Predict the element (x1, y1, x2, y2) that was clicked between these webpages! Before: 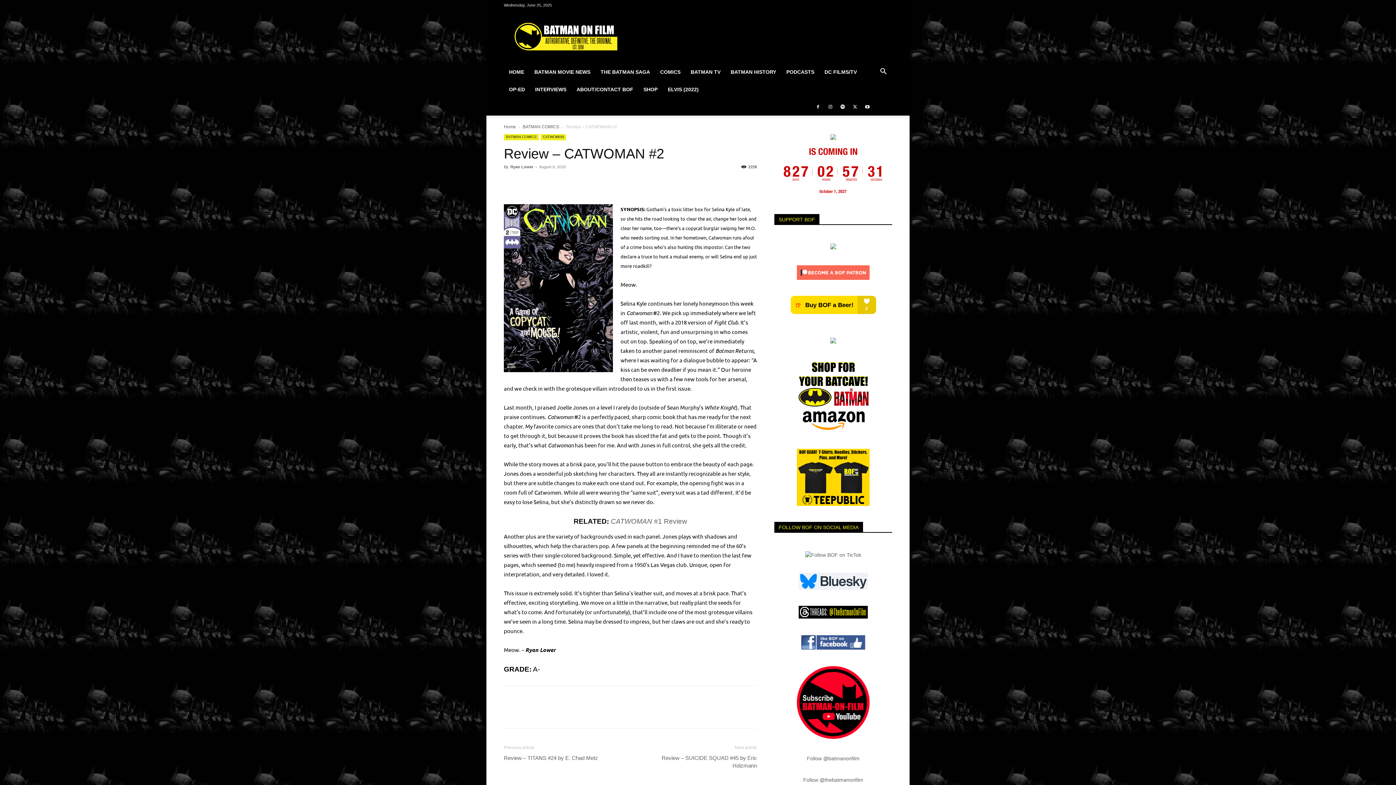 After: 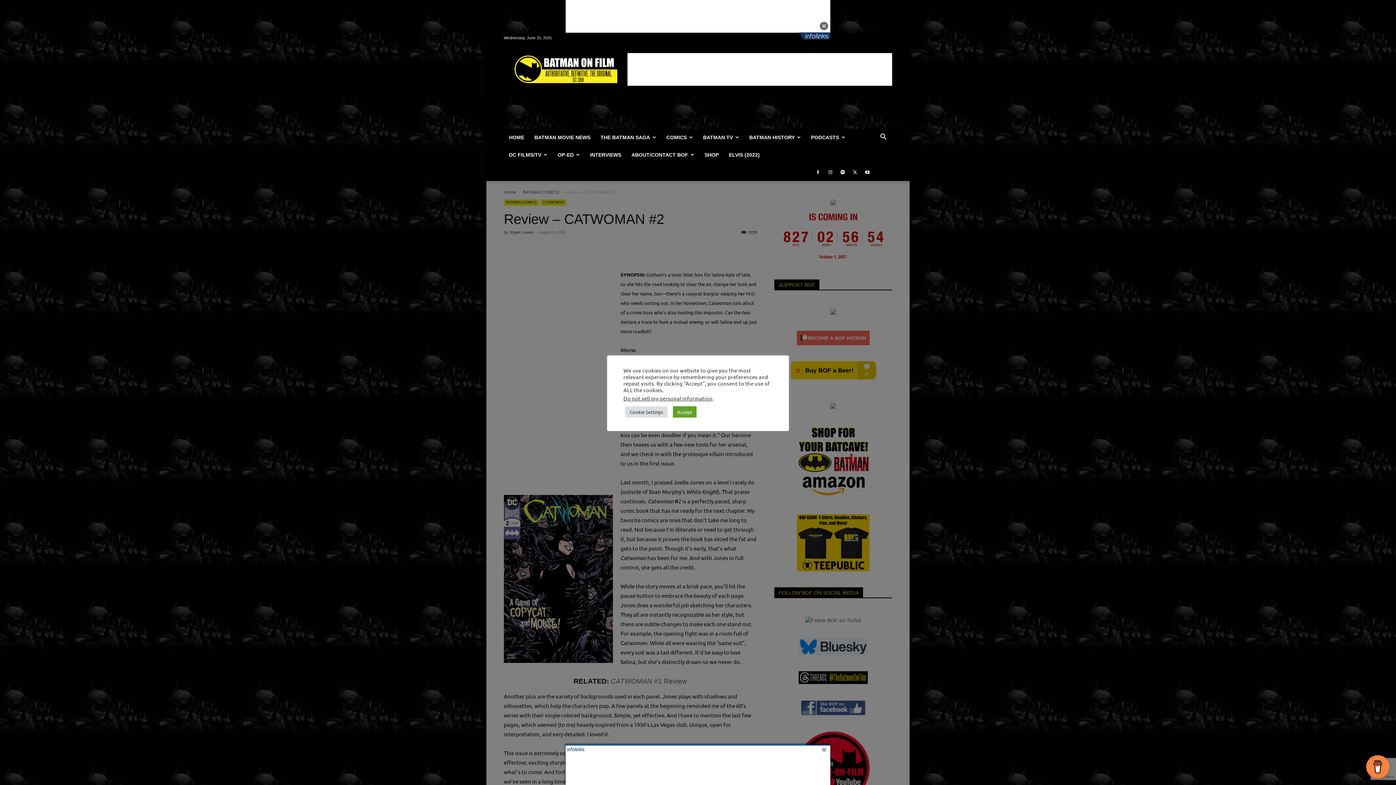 Action: bbox: (504, 706, 518, 721)